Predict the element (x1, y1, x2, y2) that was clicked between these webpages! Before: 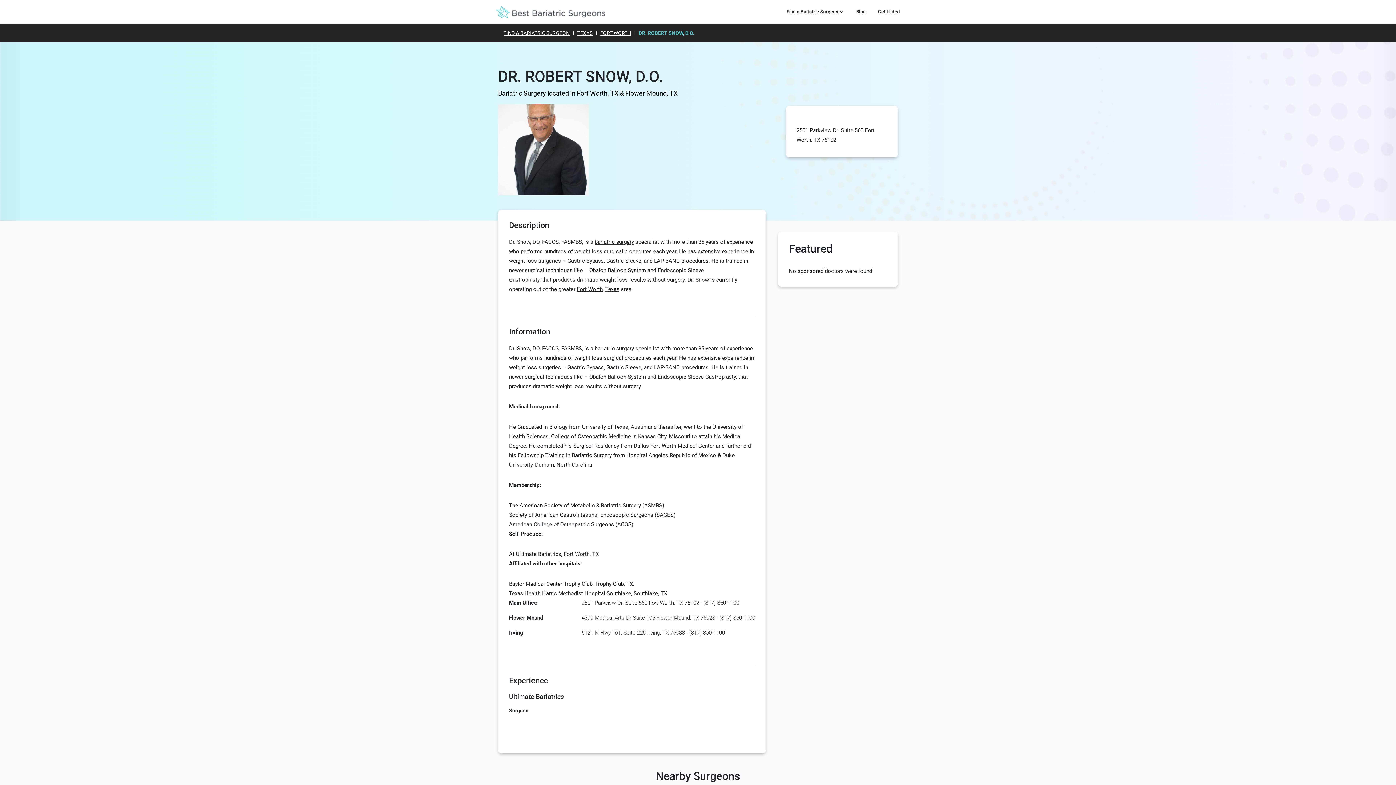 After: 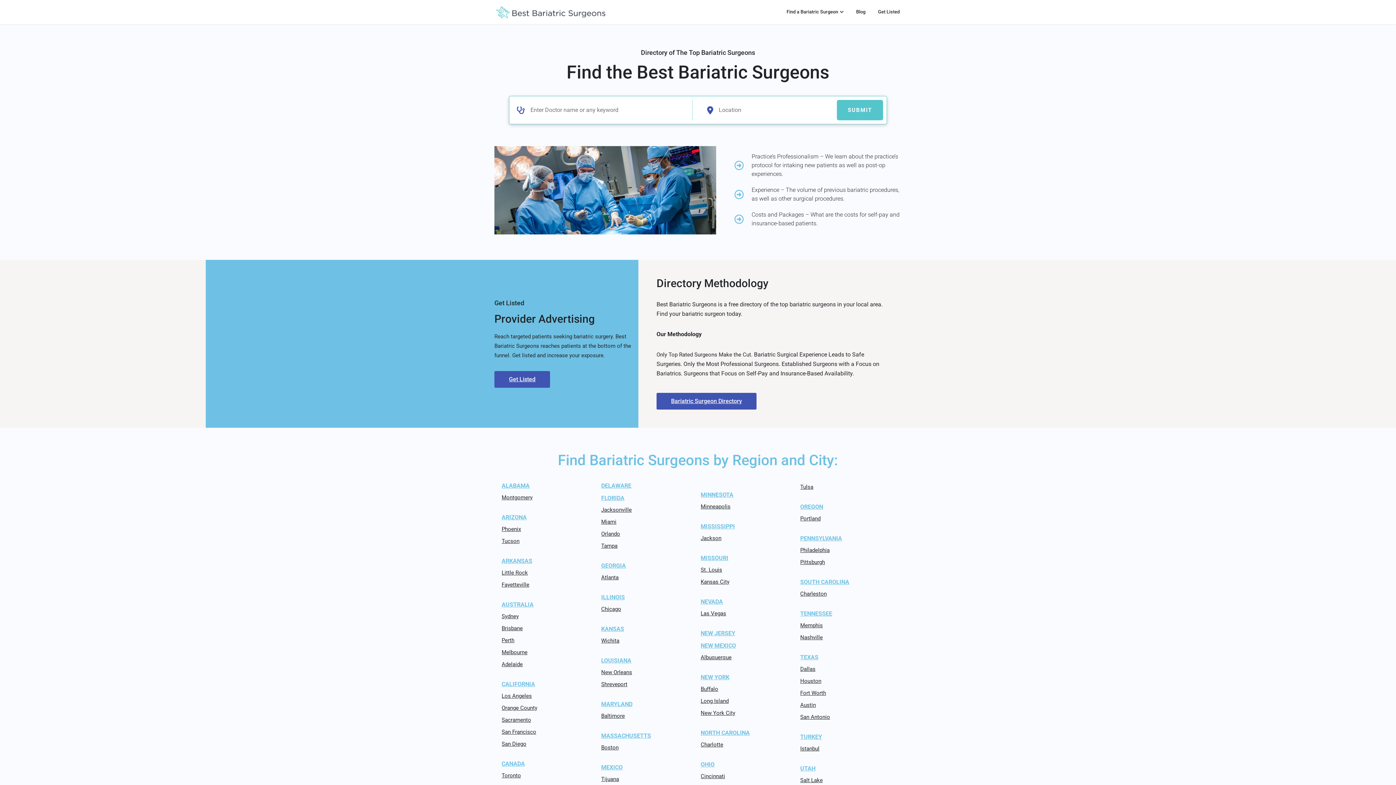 Action: bbox: (503, 30, 569, 36) label: FIND A BARIATRIC SURGEON